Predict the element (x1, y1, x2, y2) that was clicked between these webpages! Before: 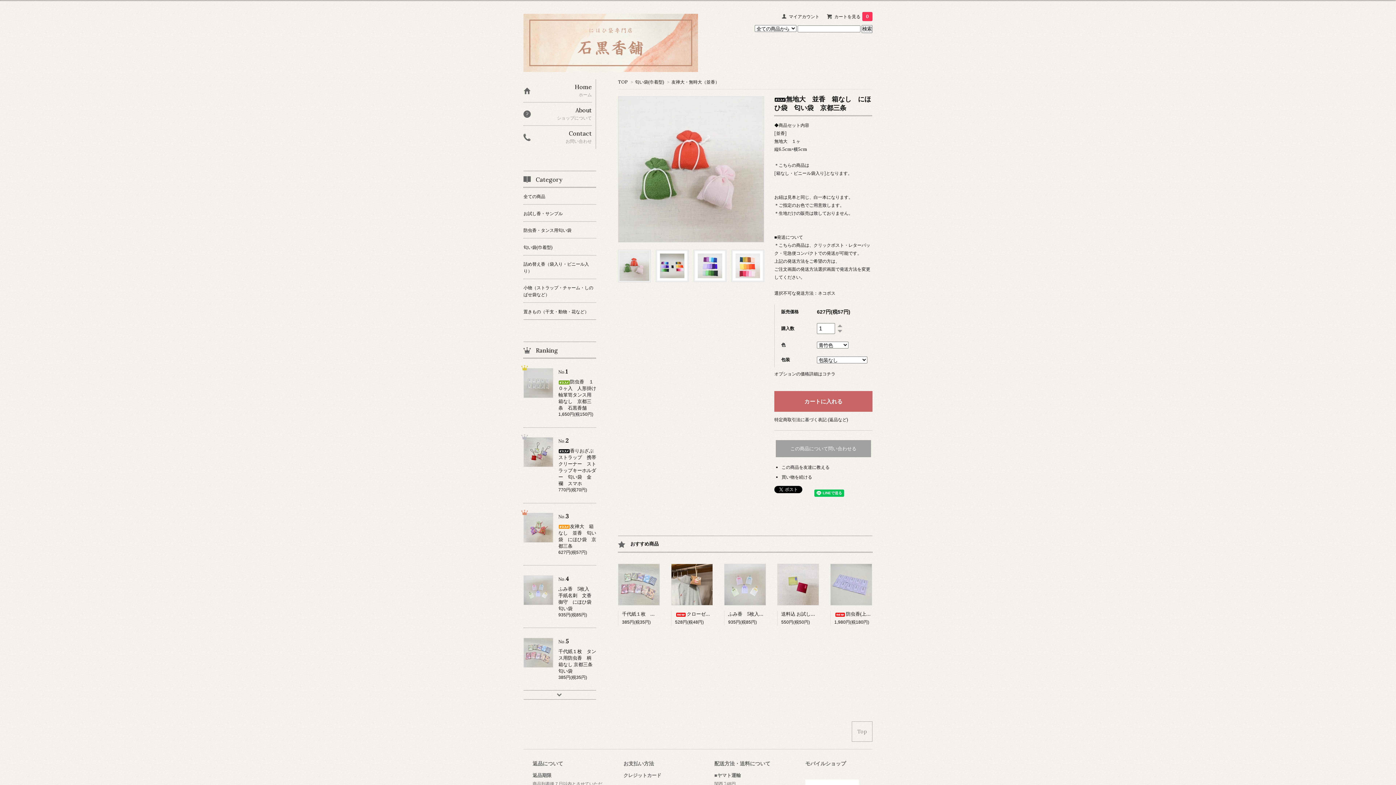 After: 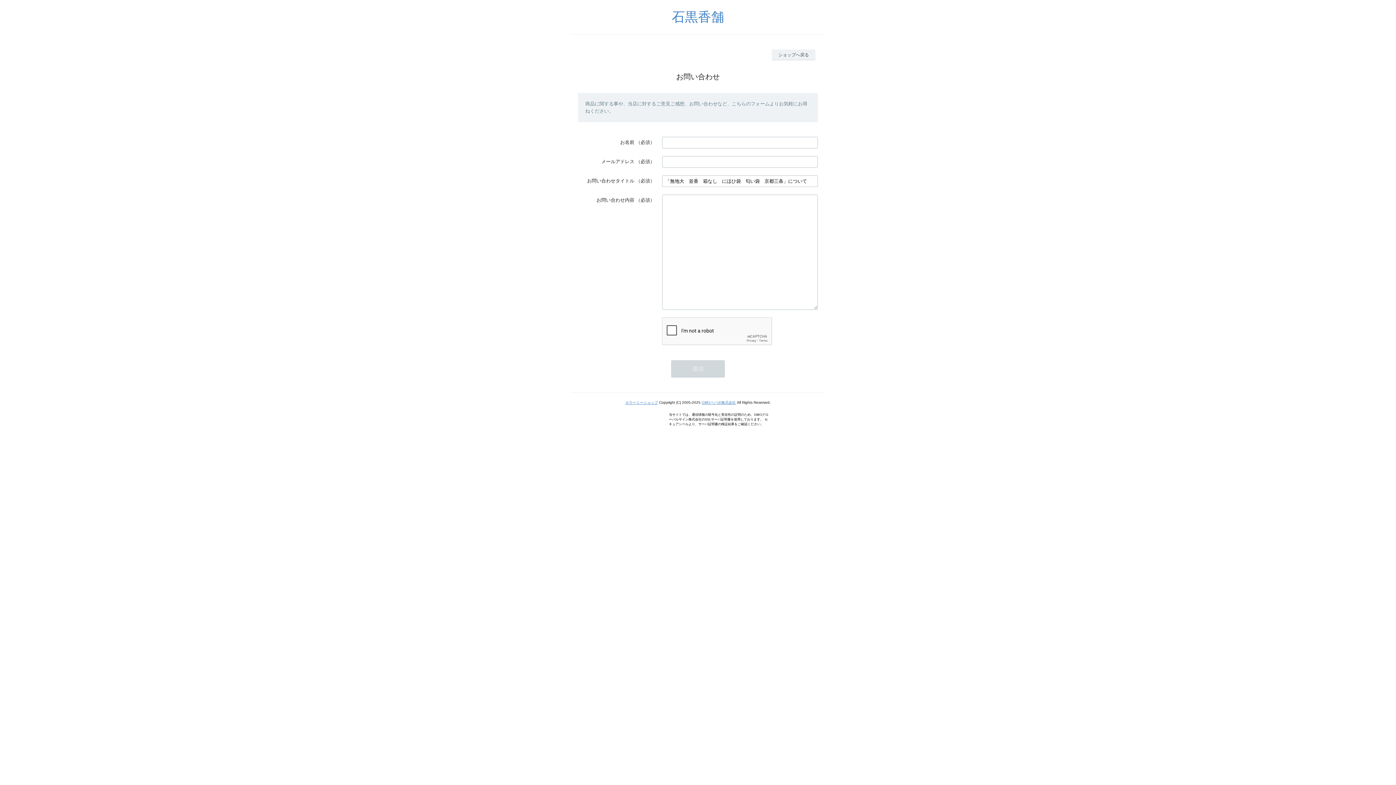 Action: label: この商品について問い合わせる bbox: (775, 440, 871, 457)